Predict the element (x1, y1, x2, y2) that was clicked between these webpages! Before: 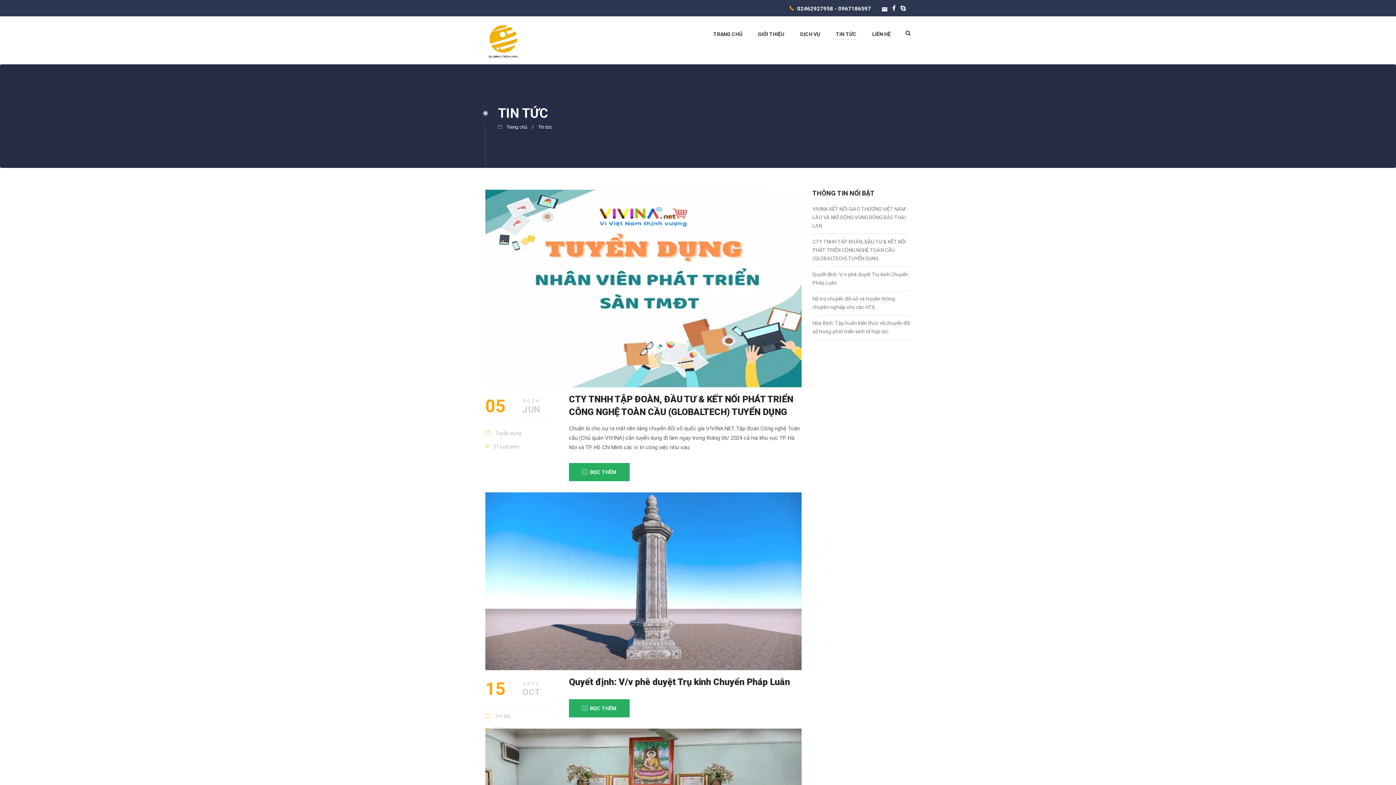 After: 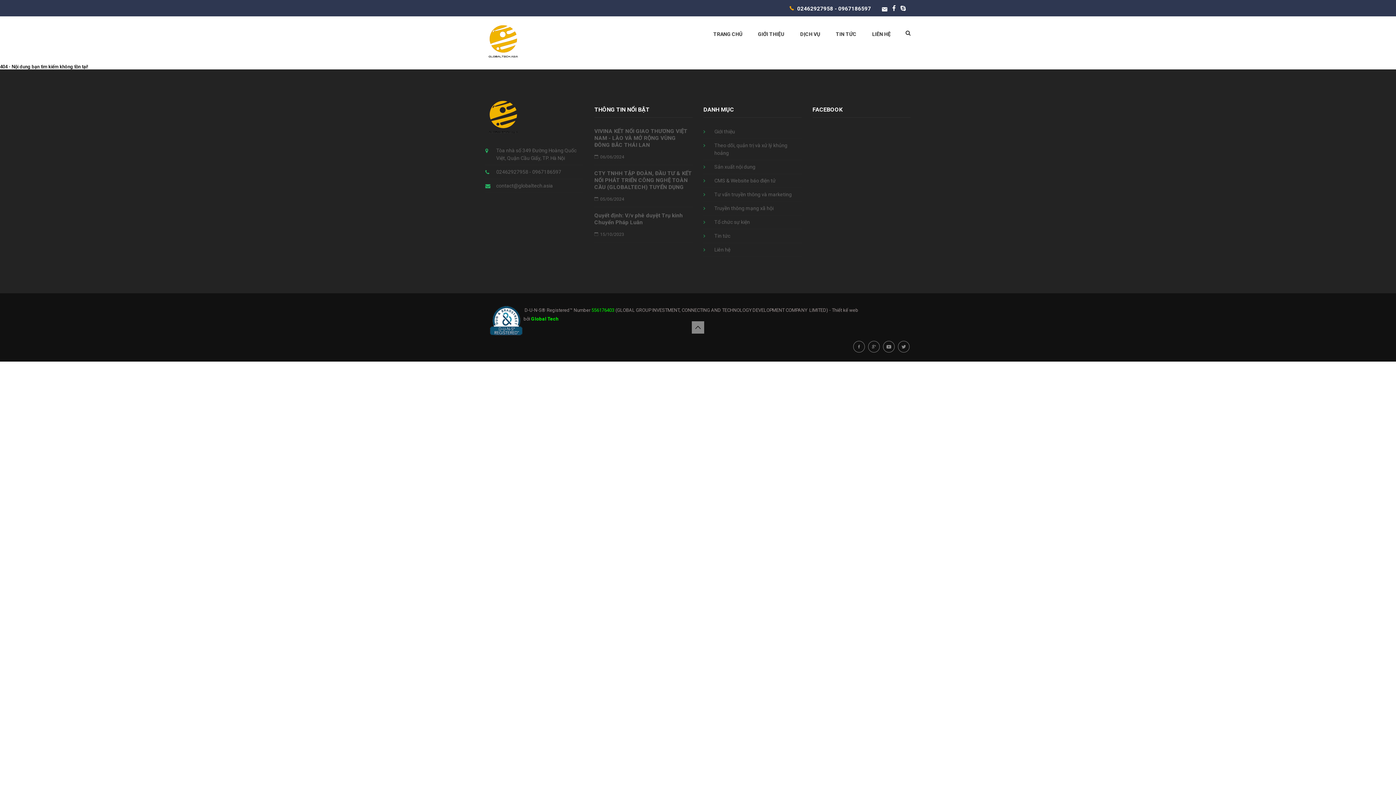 Action: label: Tuyển dụng bbox: (495, 430, 521, 436)